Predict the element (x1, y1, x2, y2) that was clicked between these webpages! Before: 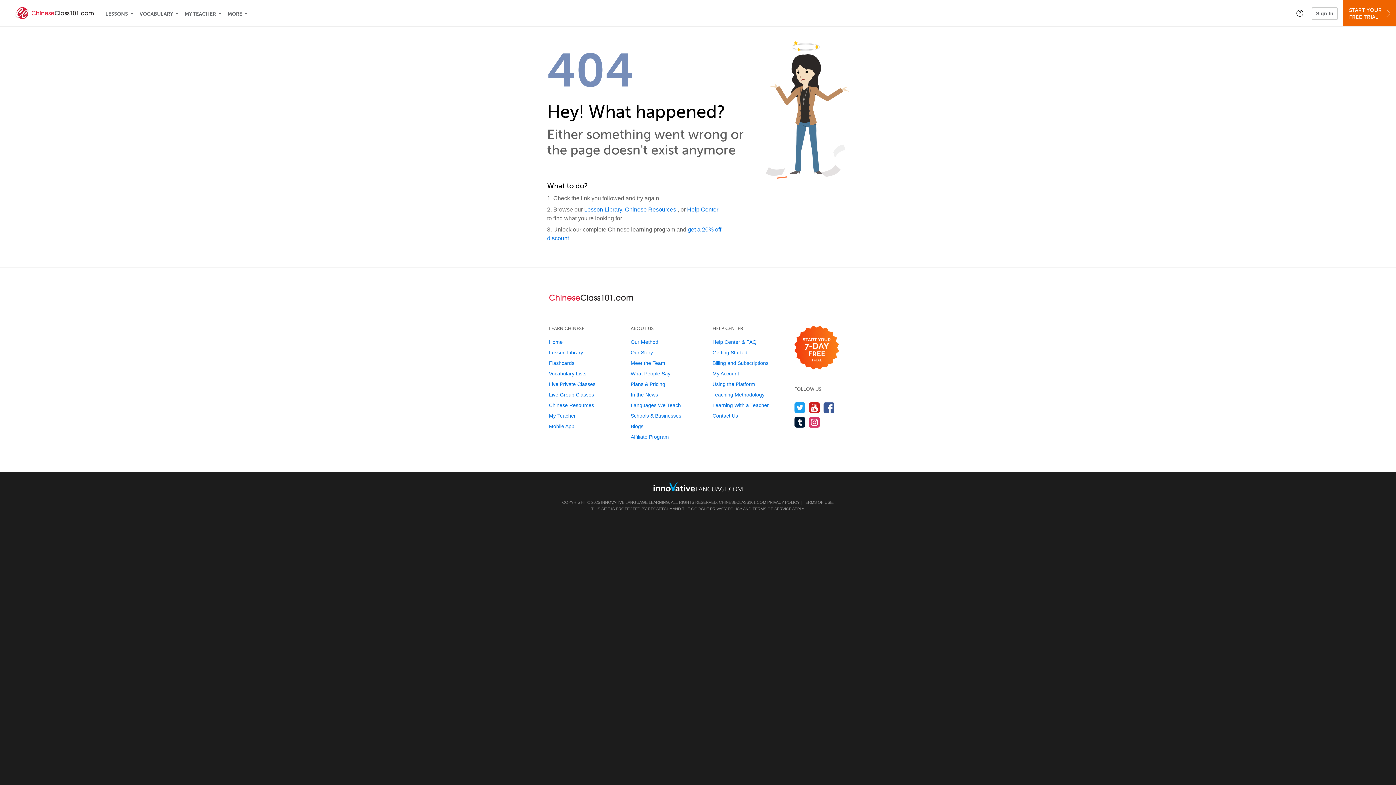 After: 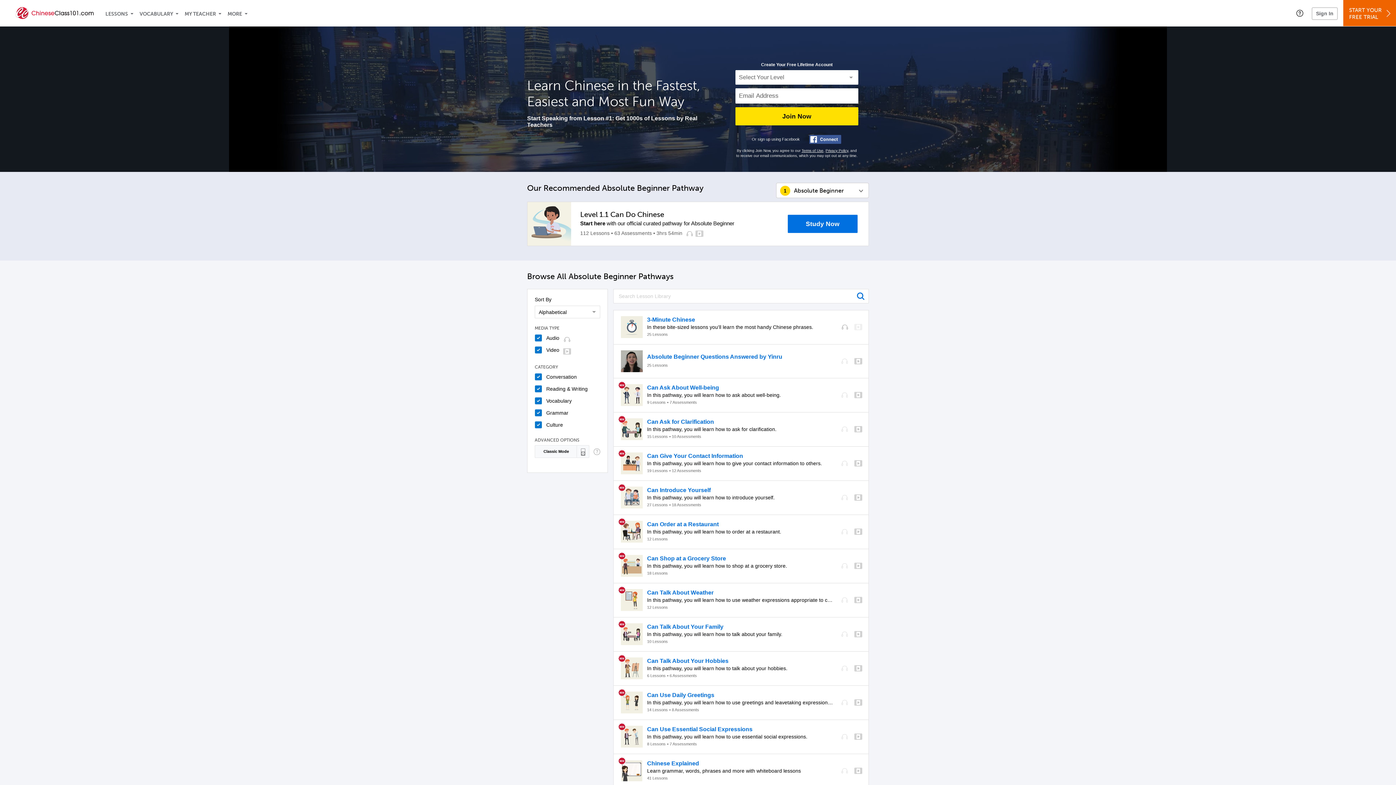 Action: bbox: (584, 206, 622, 212) label: Lesson Library